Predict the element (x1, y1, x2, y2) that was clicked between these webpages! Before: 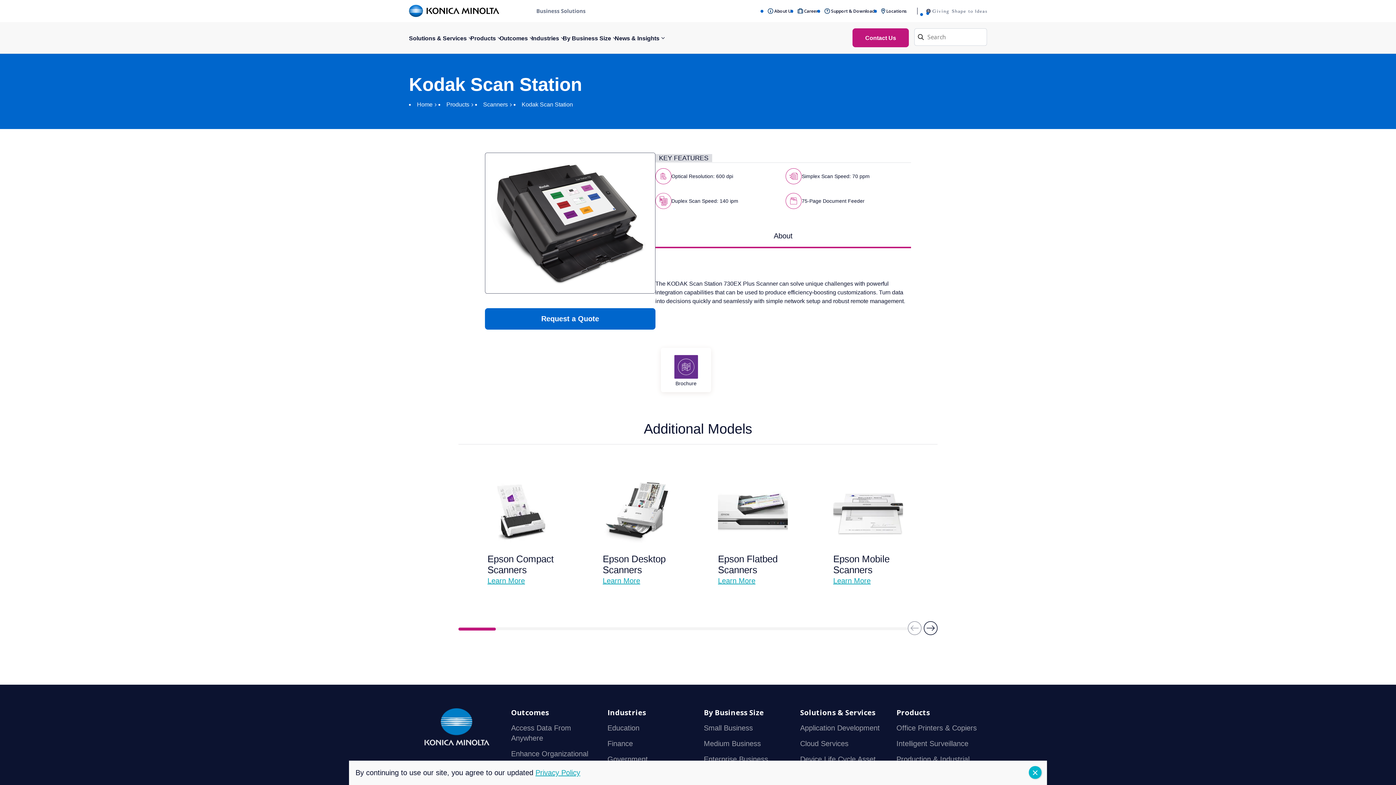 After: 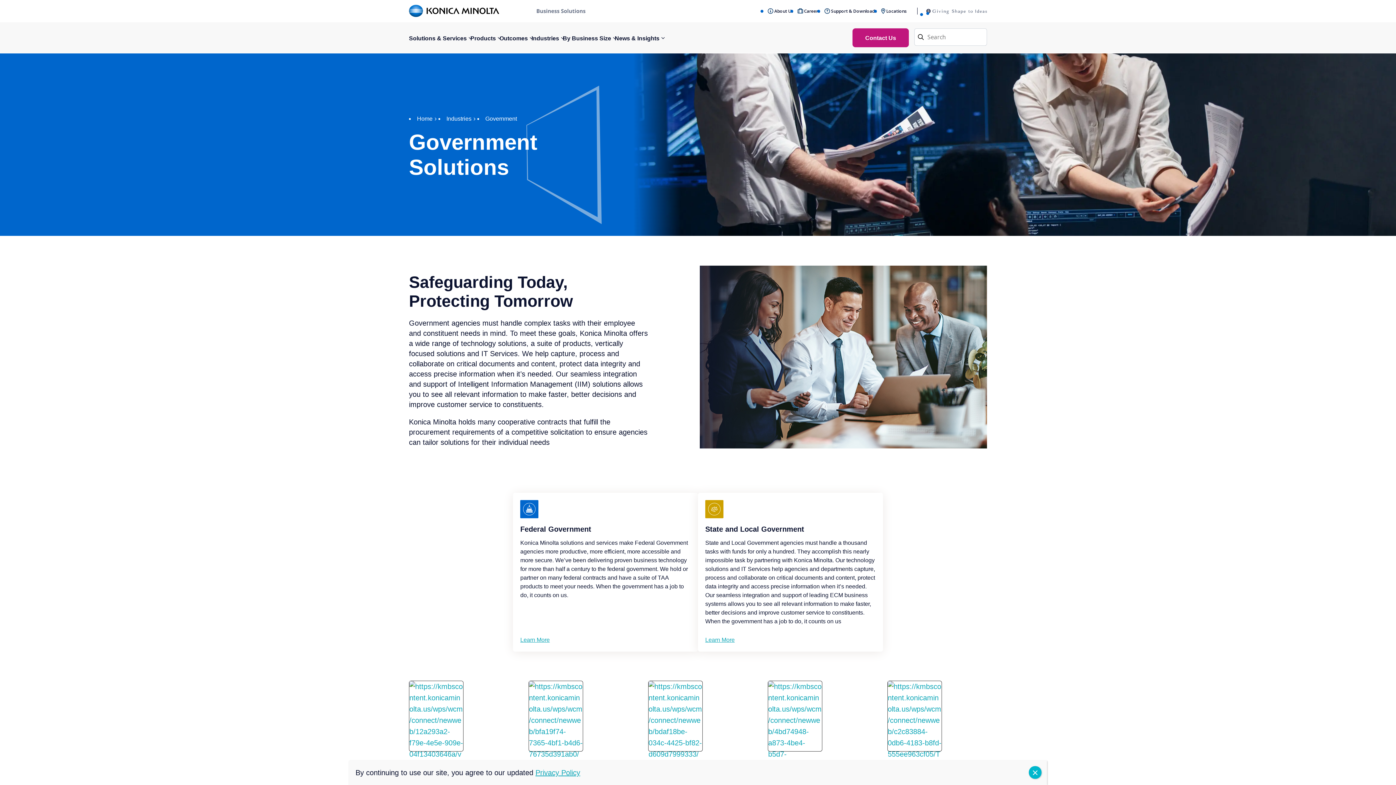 Action: label: Government bbox: (607, 755, 647, 763)